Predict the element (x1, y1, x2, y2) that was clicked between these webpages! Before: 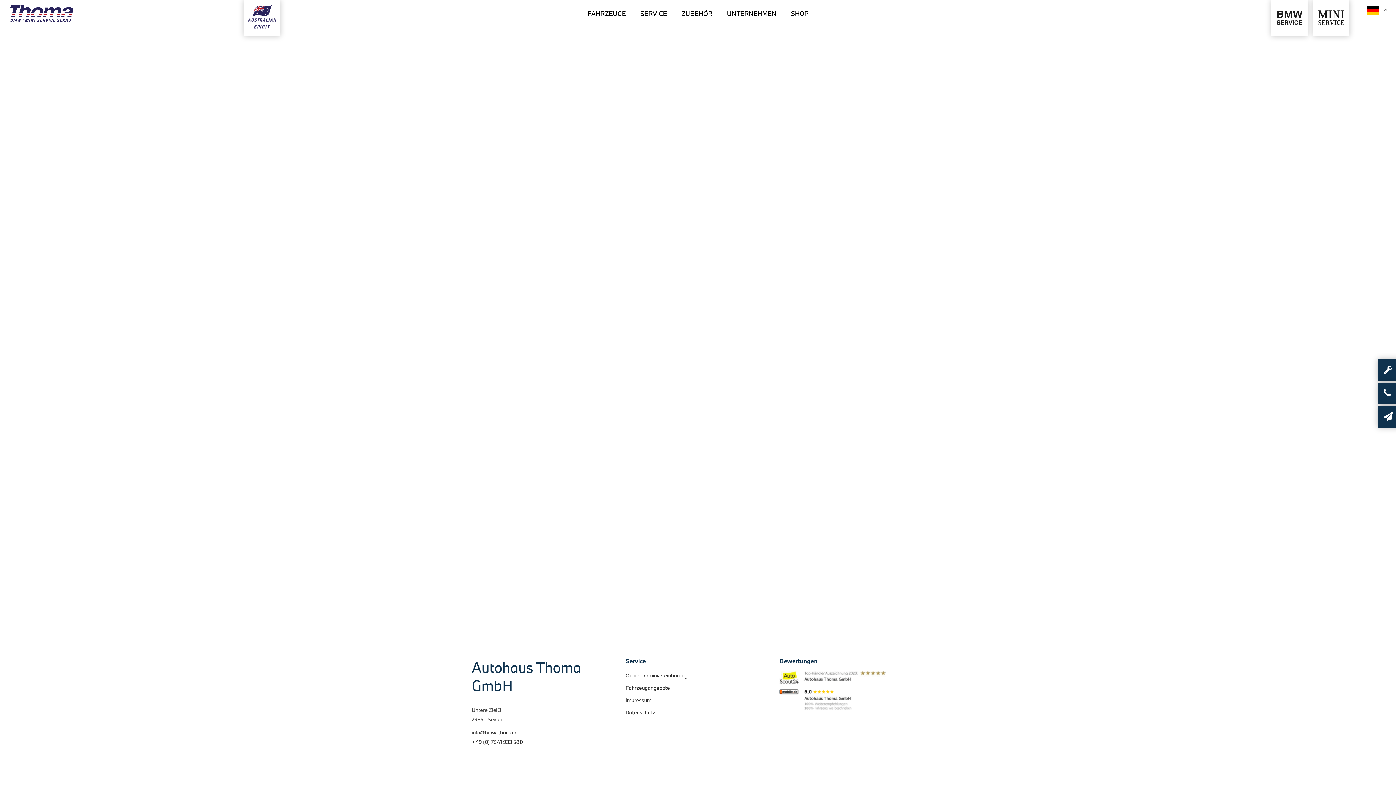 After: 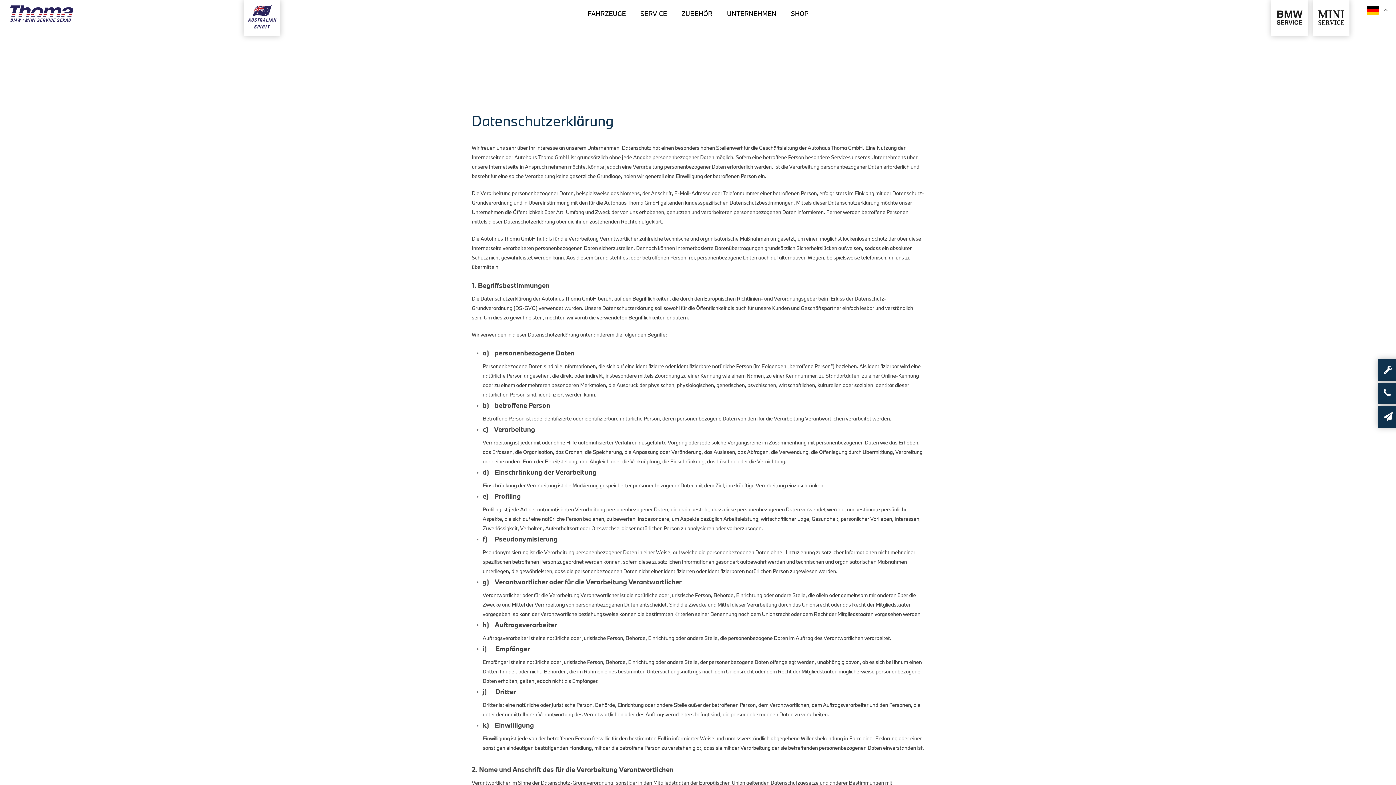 Action: bbox: (625, 708, 770, 717) label: Datenschutz